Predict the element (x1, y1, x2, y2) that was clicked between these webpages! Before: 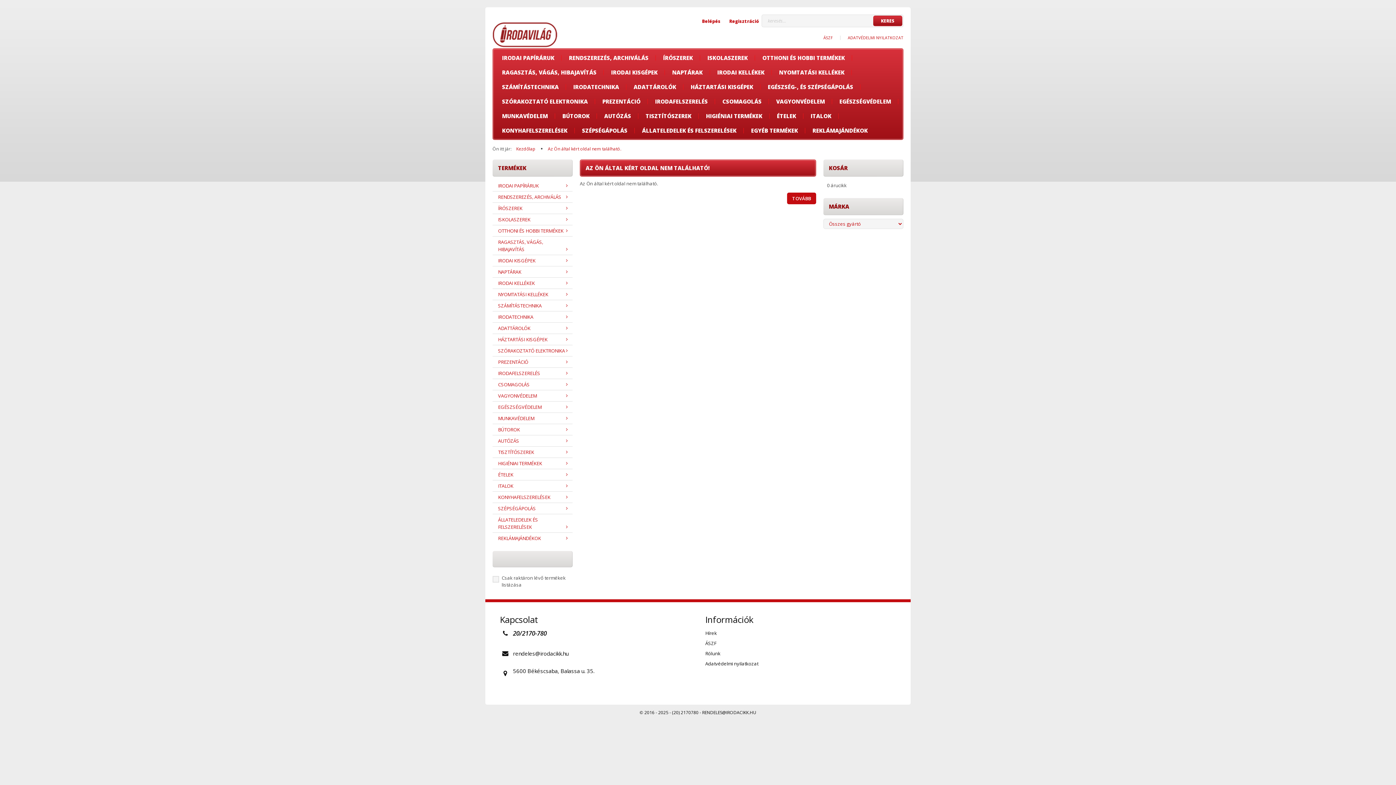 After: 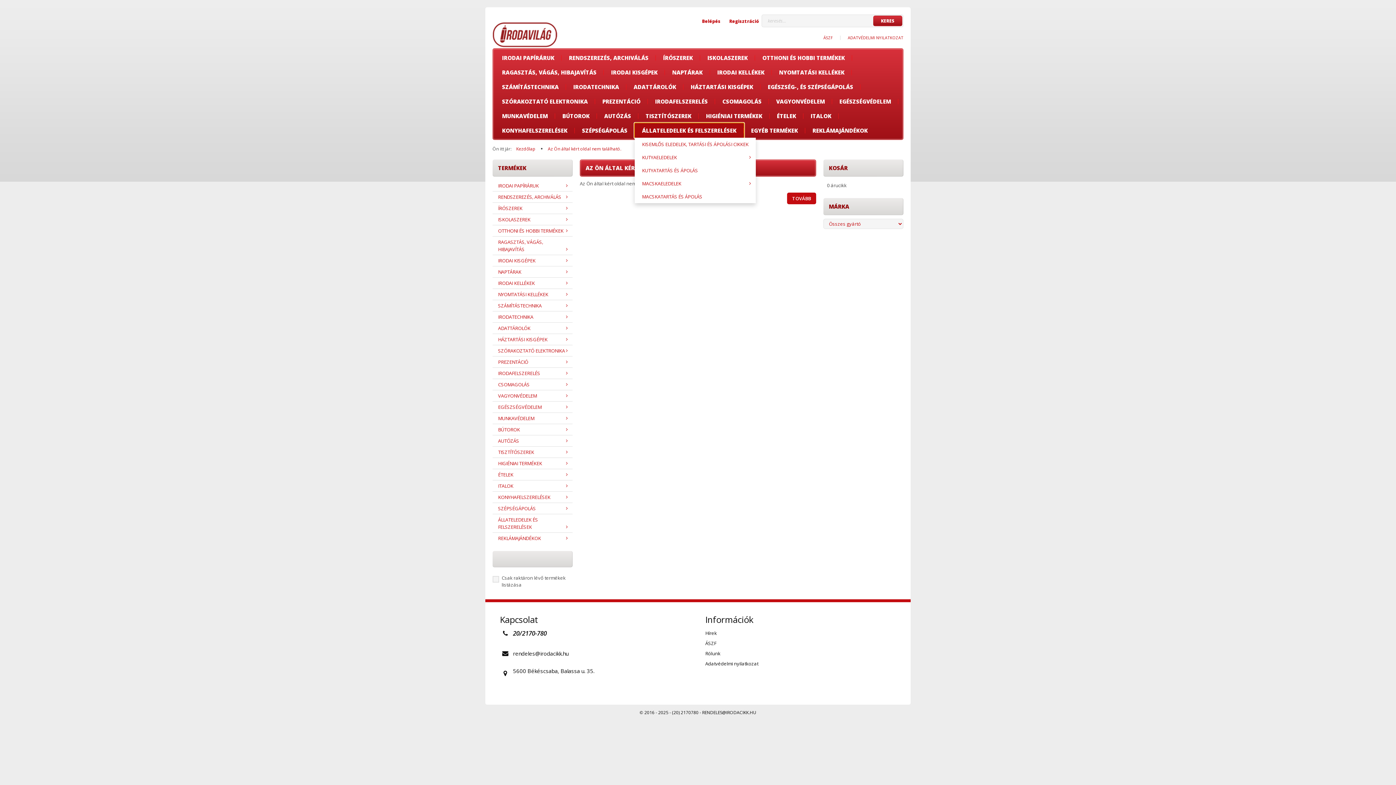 Action: bbox: (634, 123, 744, 137) label: ÁLLATELEDELEK ÉS FELSZERELÉSEK